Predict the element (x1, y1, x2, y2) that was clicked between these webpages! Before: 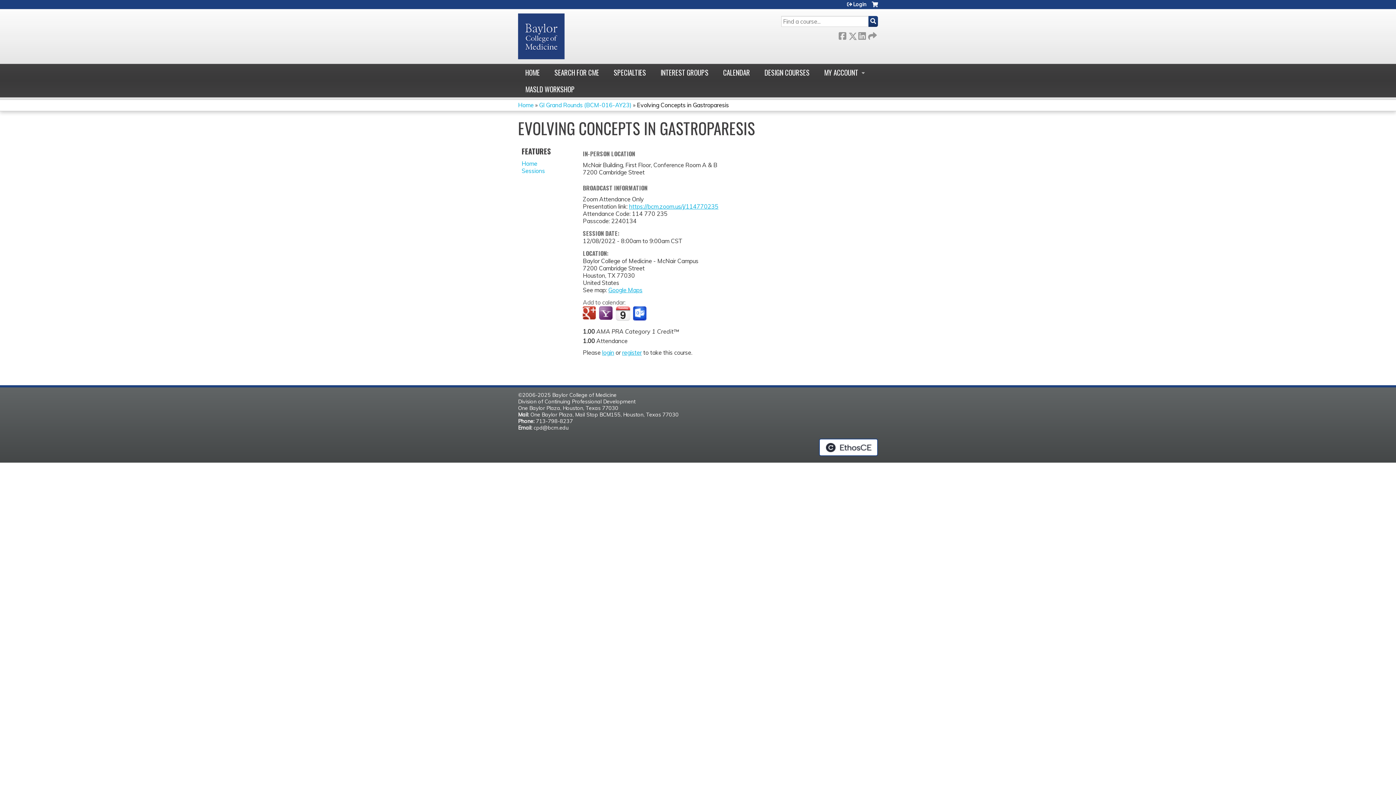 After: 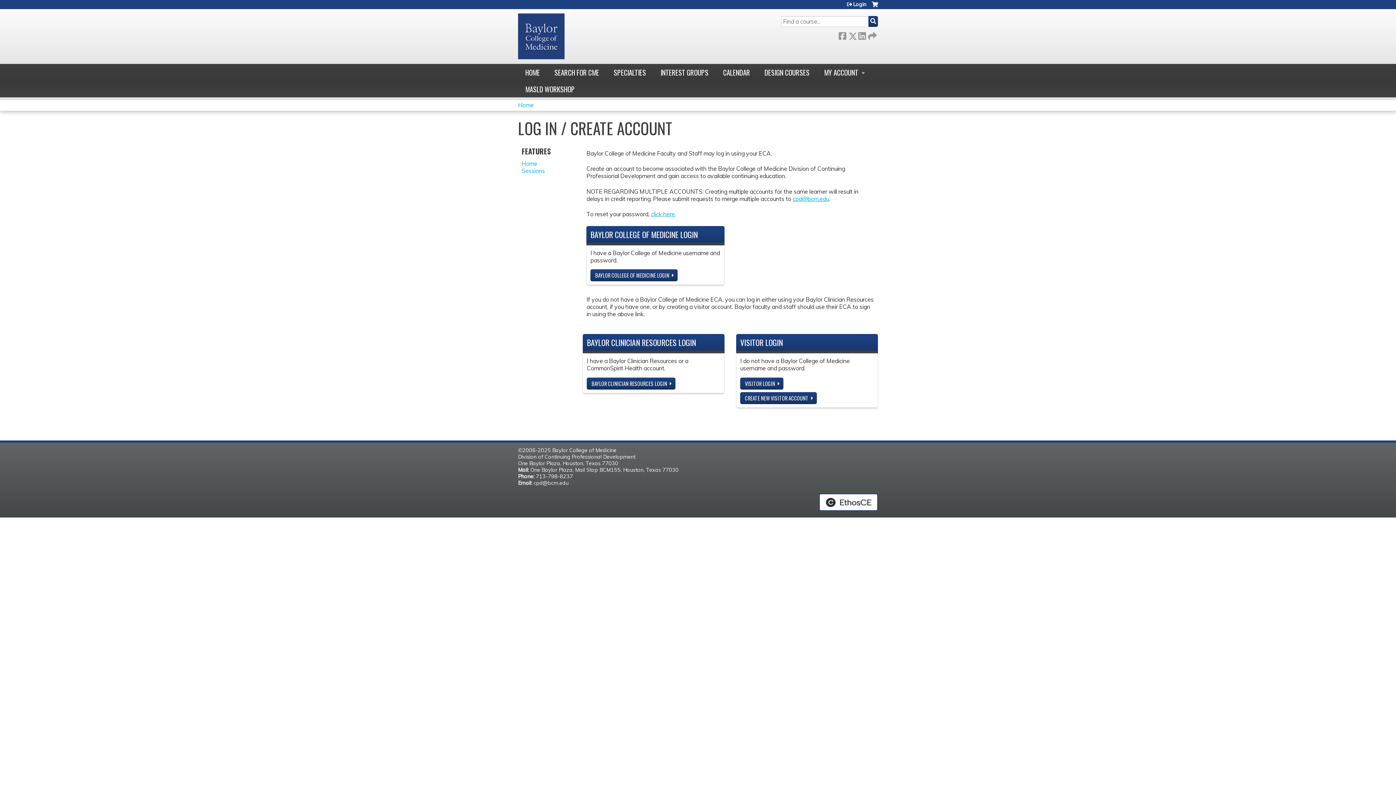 Action: bbox: (622, 349, 641, 356) label: register